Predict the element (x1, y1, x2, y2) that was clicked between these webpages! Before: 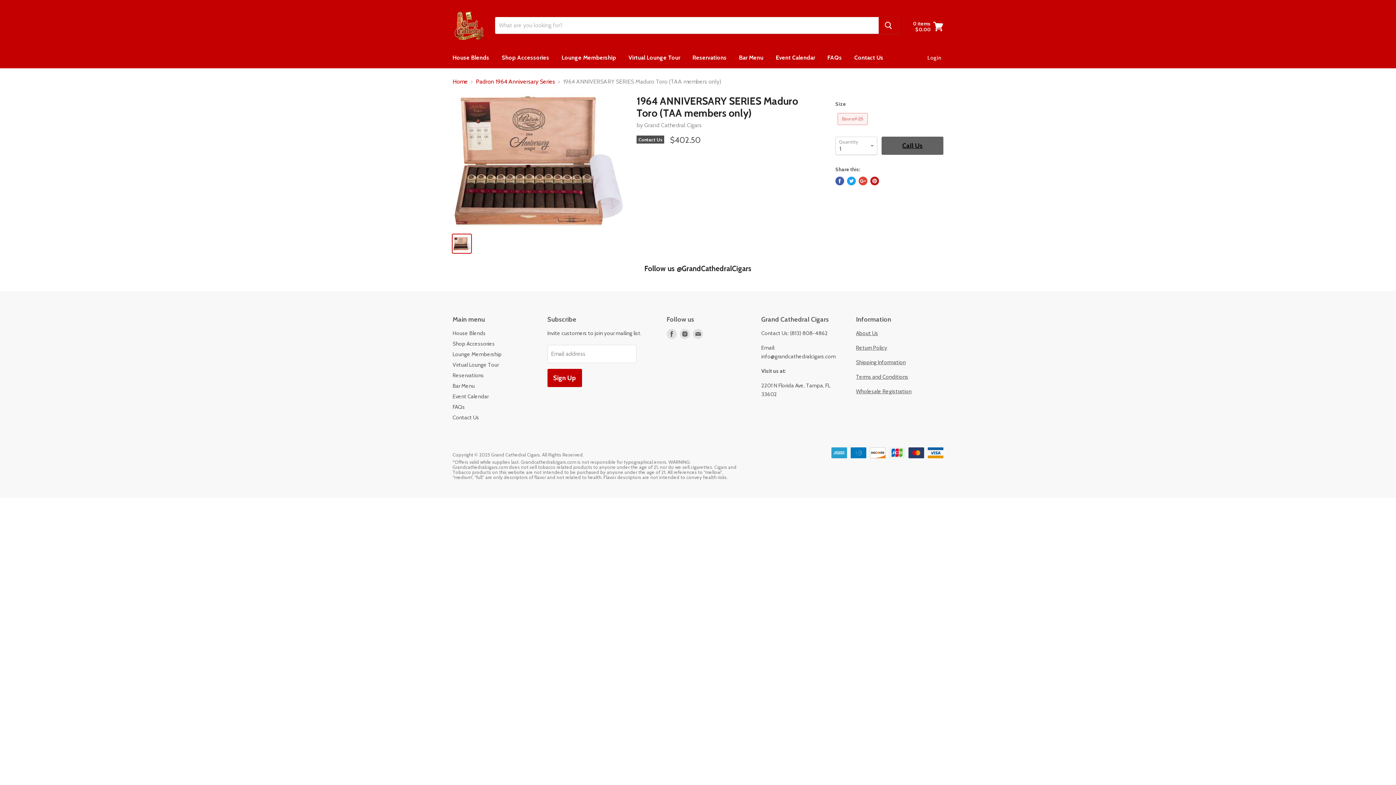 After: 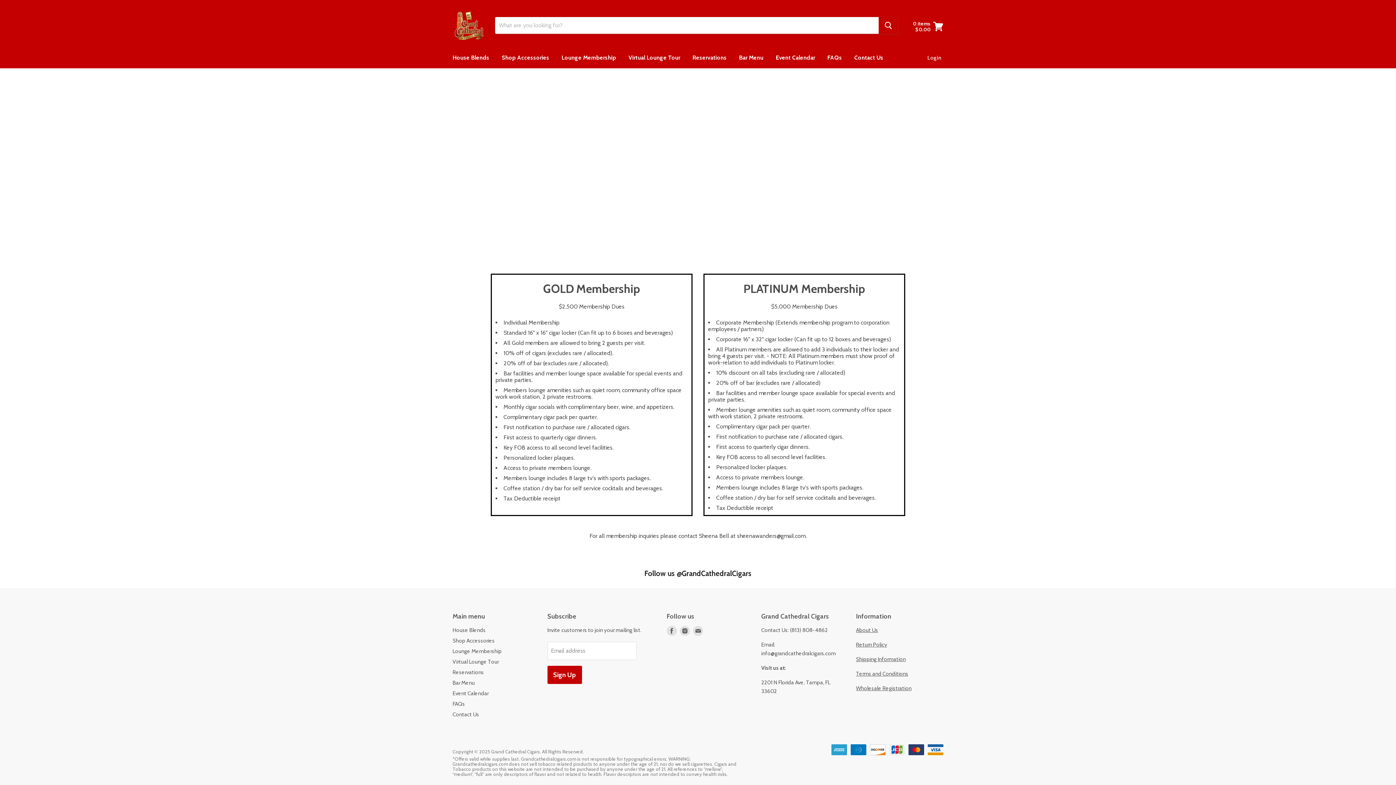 Action: label: Lounge Membership bbox: (452, 351, 501, 357)